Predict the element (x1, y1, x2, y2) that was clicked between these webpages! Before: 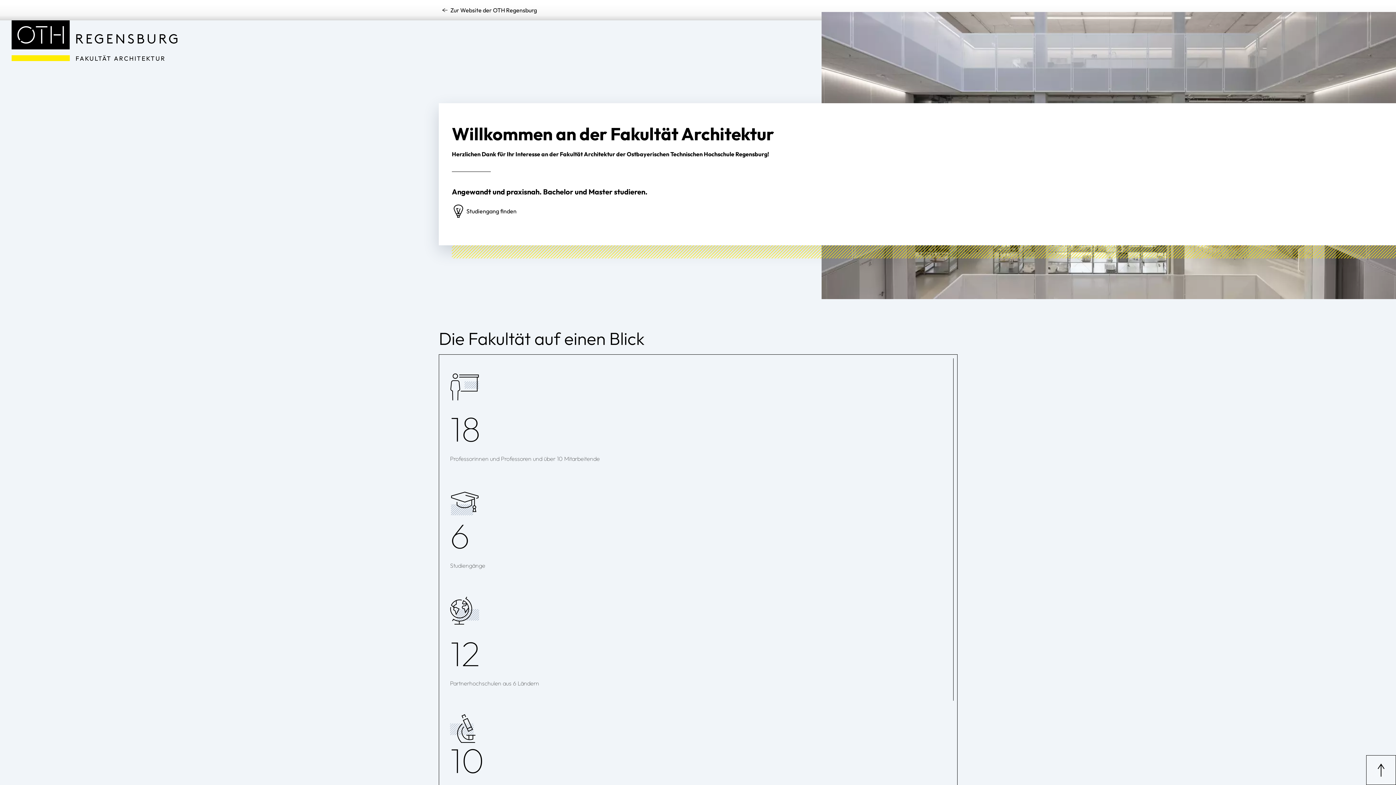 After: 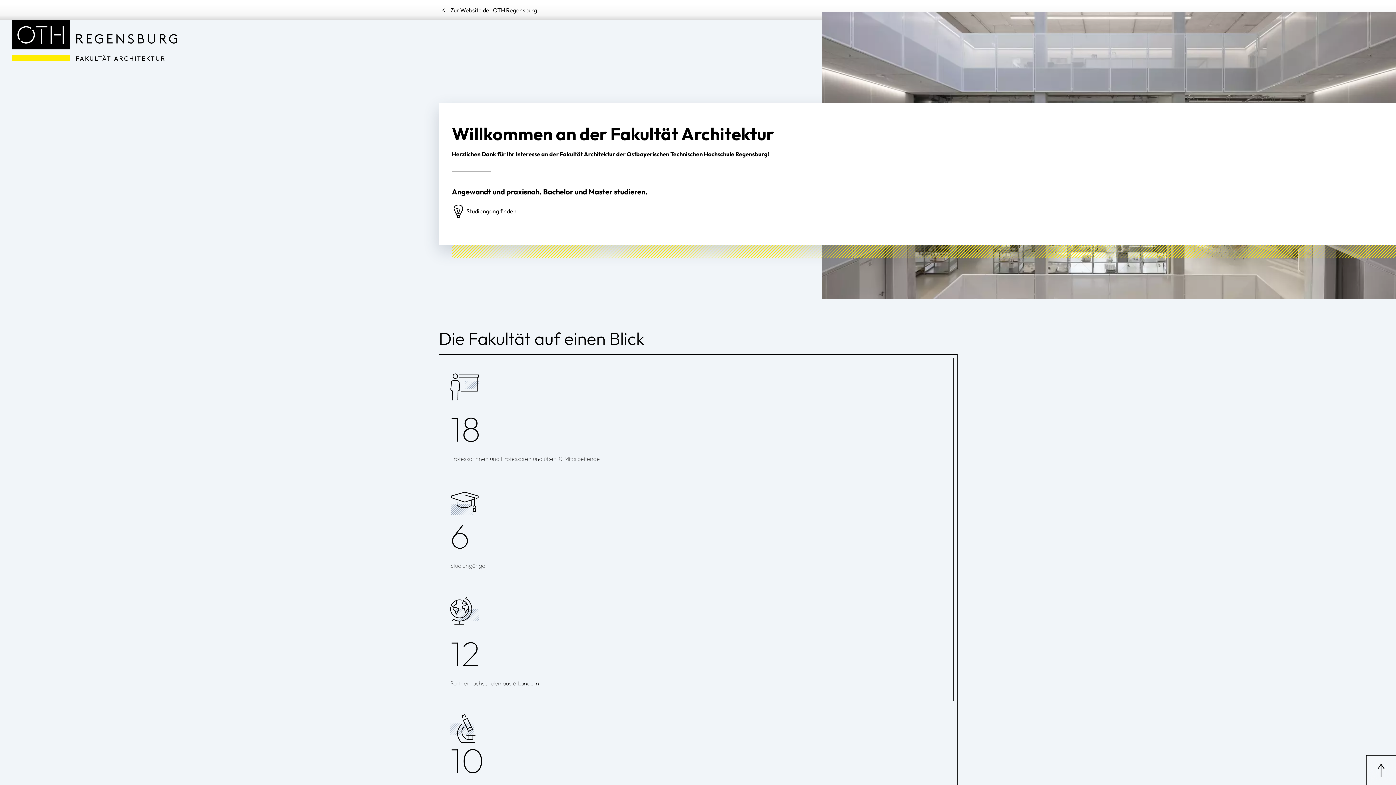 Action: bbox: (11, 20, 164, 61) label: FAKULTÄT ARCHITEKTUR